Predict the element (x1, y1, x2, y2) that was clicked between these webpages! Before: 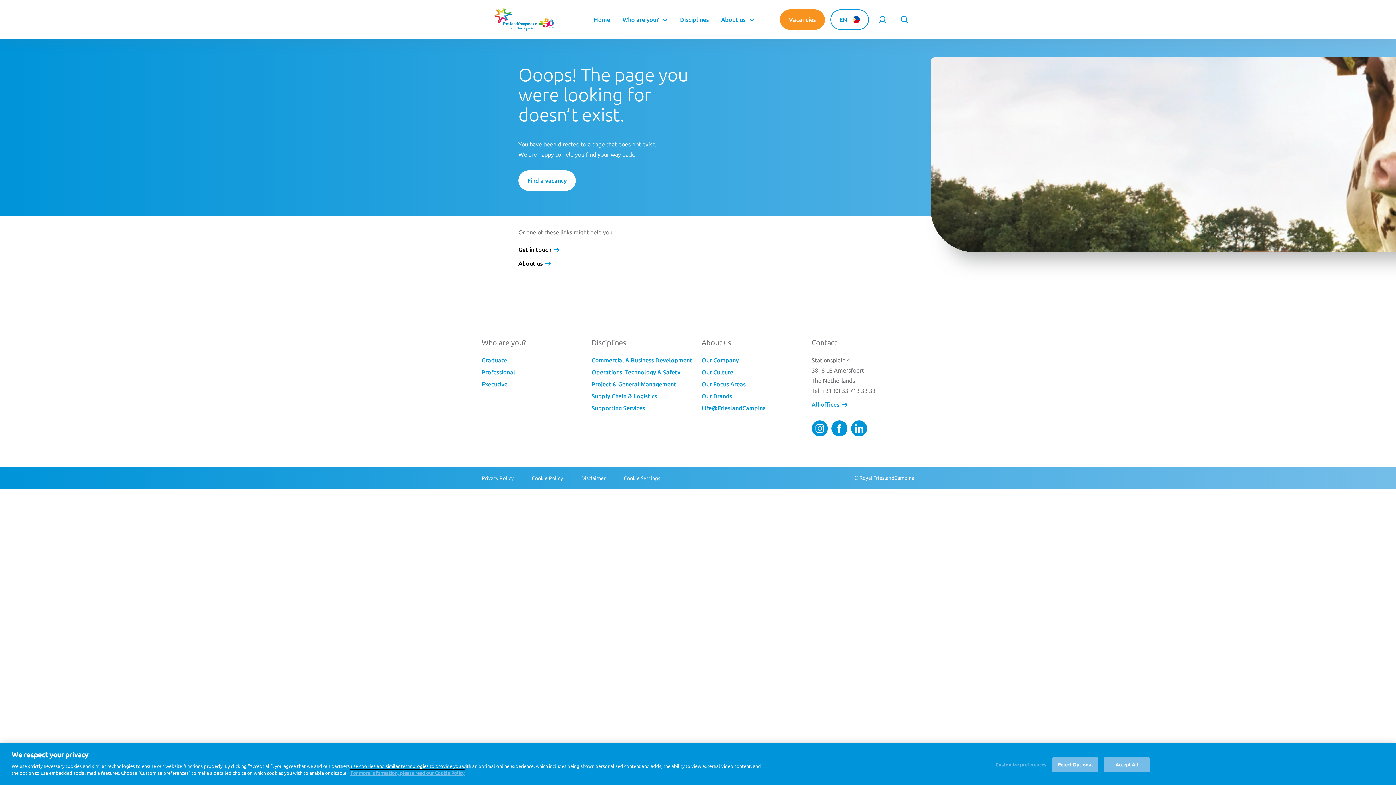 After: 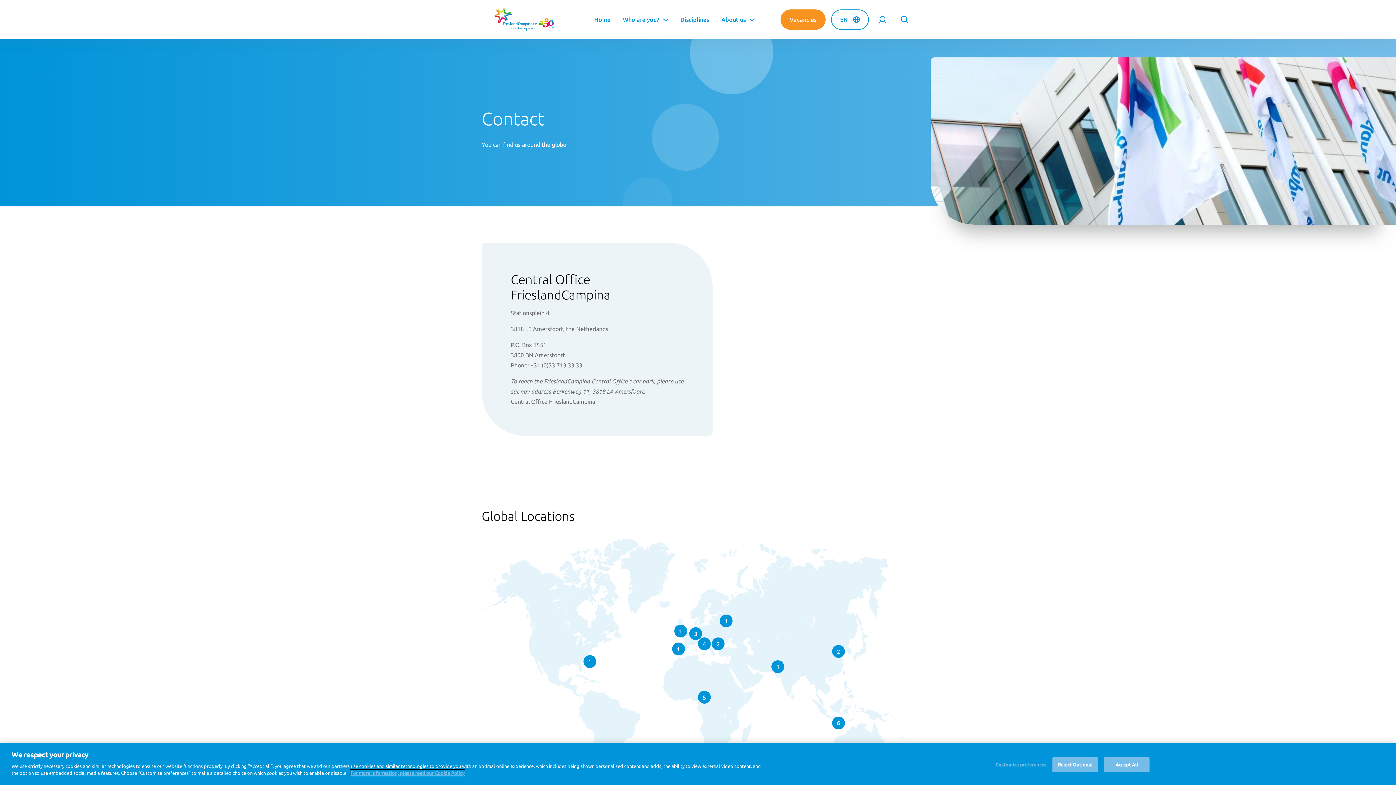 Action: bbox: (811, 399, 847, 409) label: All offices